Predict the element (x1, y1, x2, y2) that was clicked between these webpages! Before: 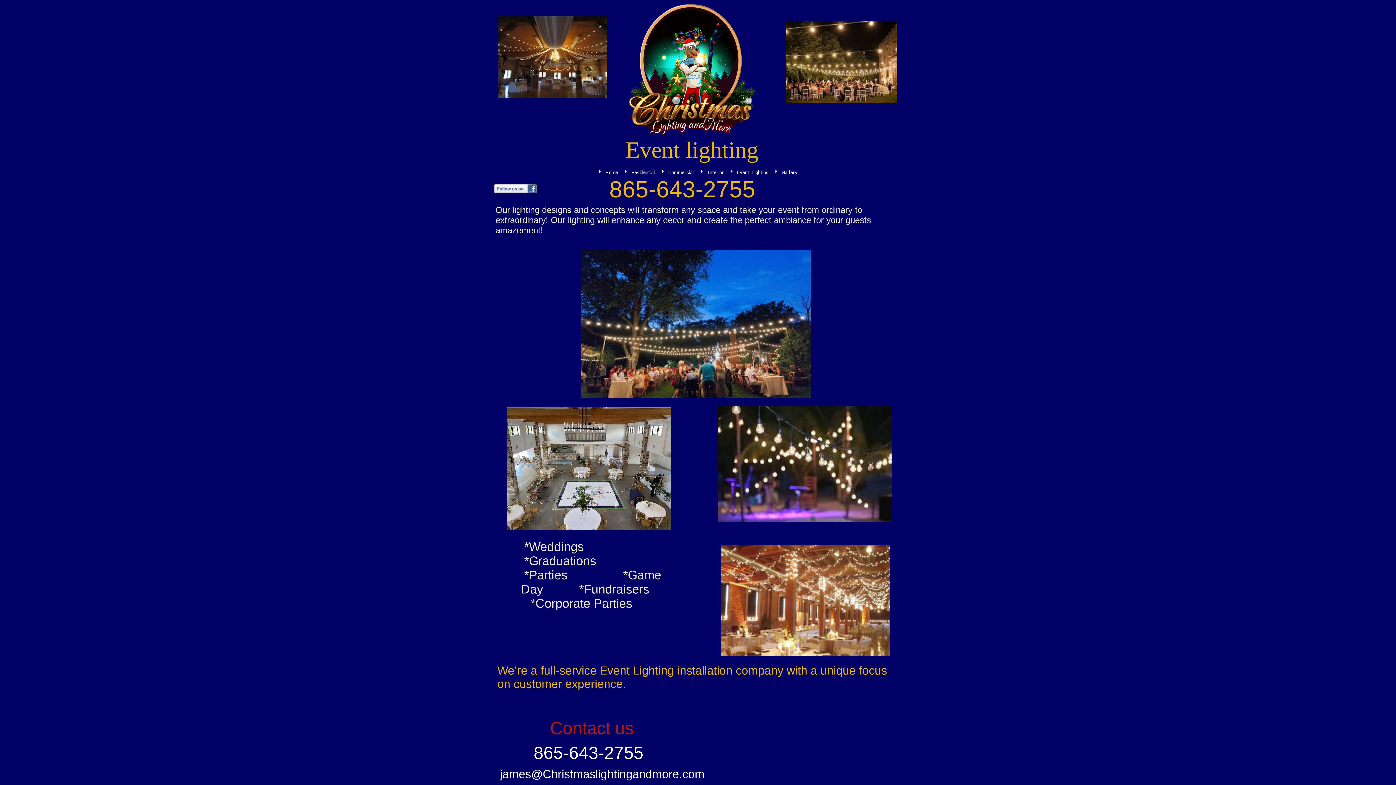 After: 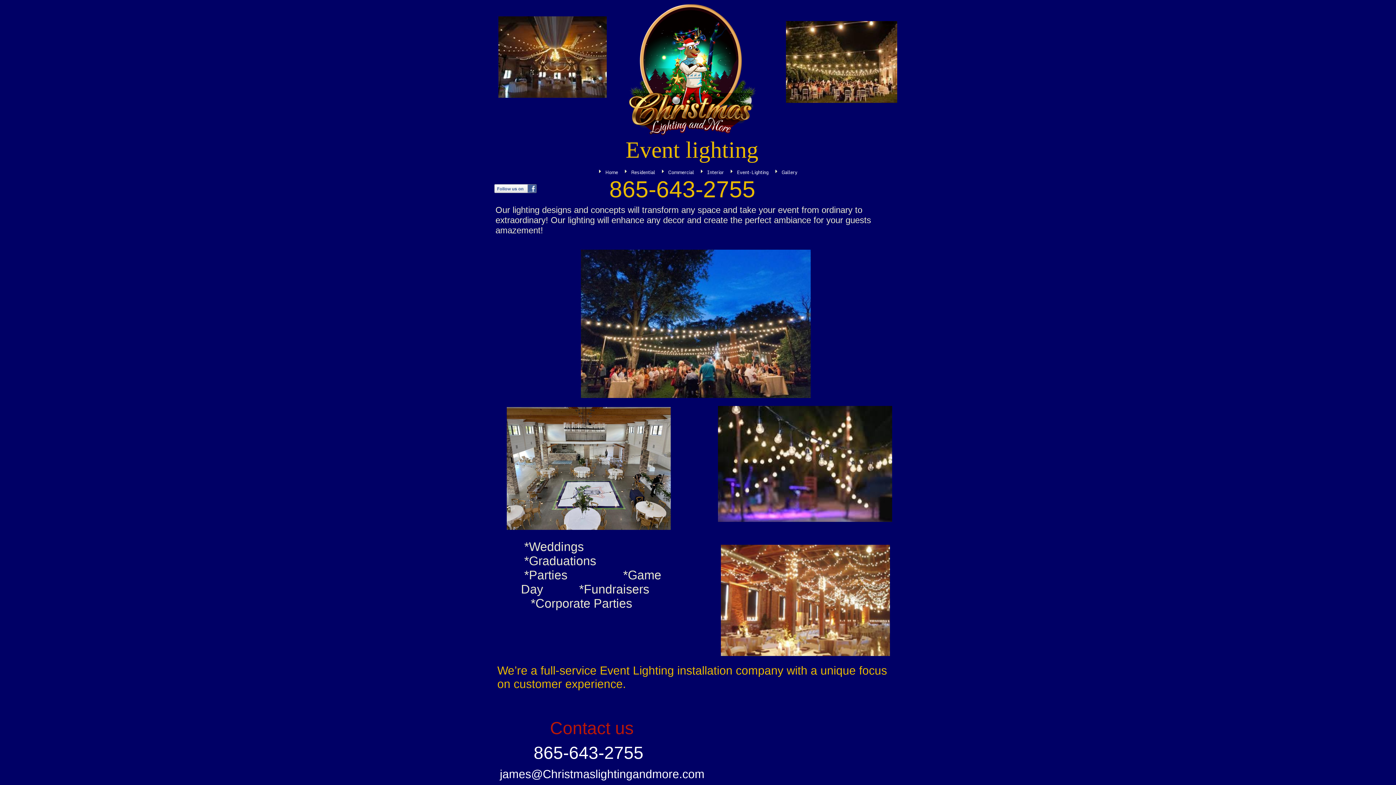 Action: bbox: (725, 173, 770, 174) label: Event-Lighting